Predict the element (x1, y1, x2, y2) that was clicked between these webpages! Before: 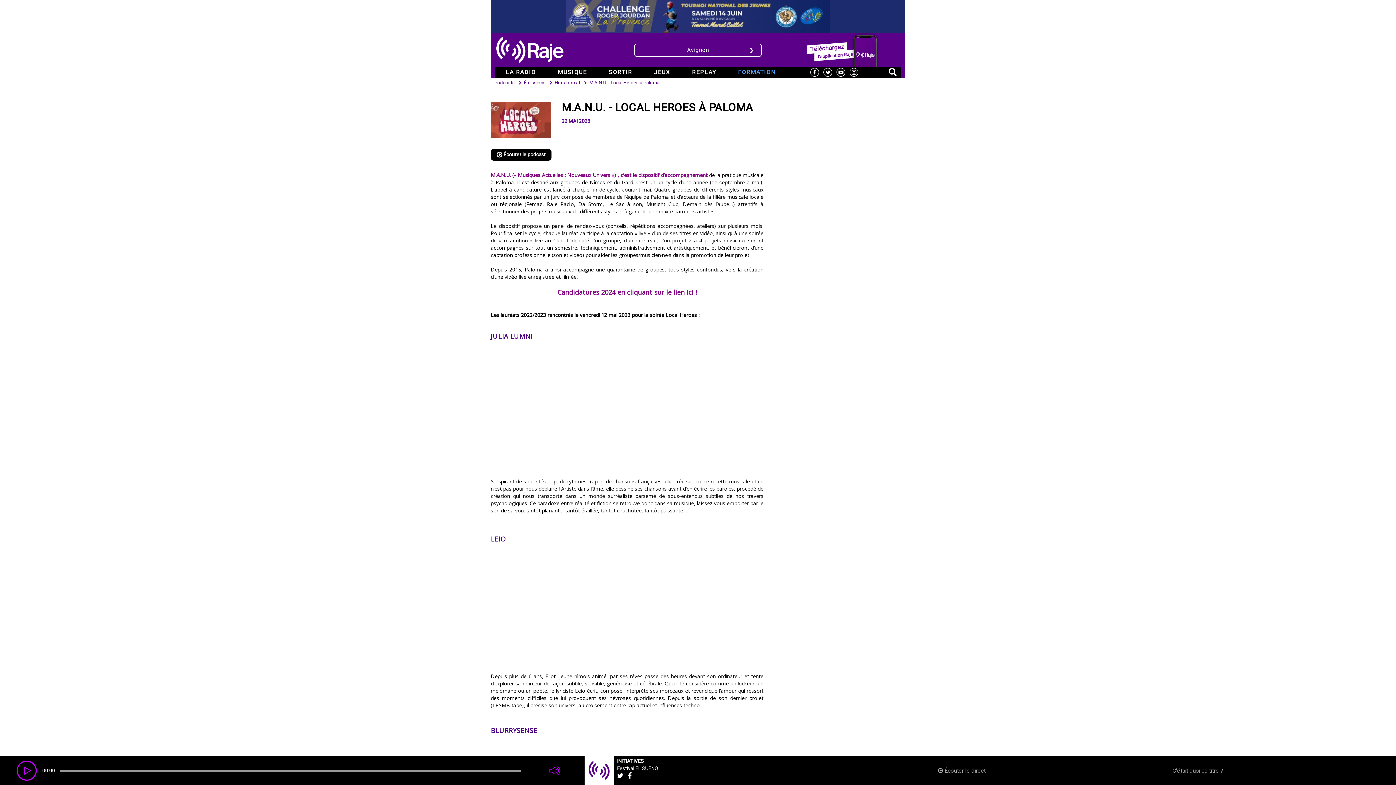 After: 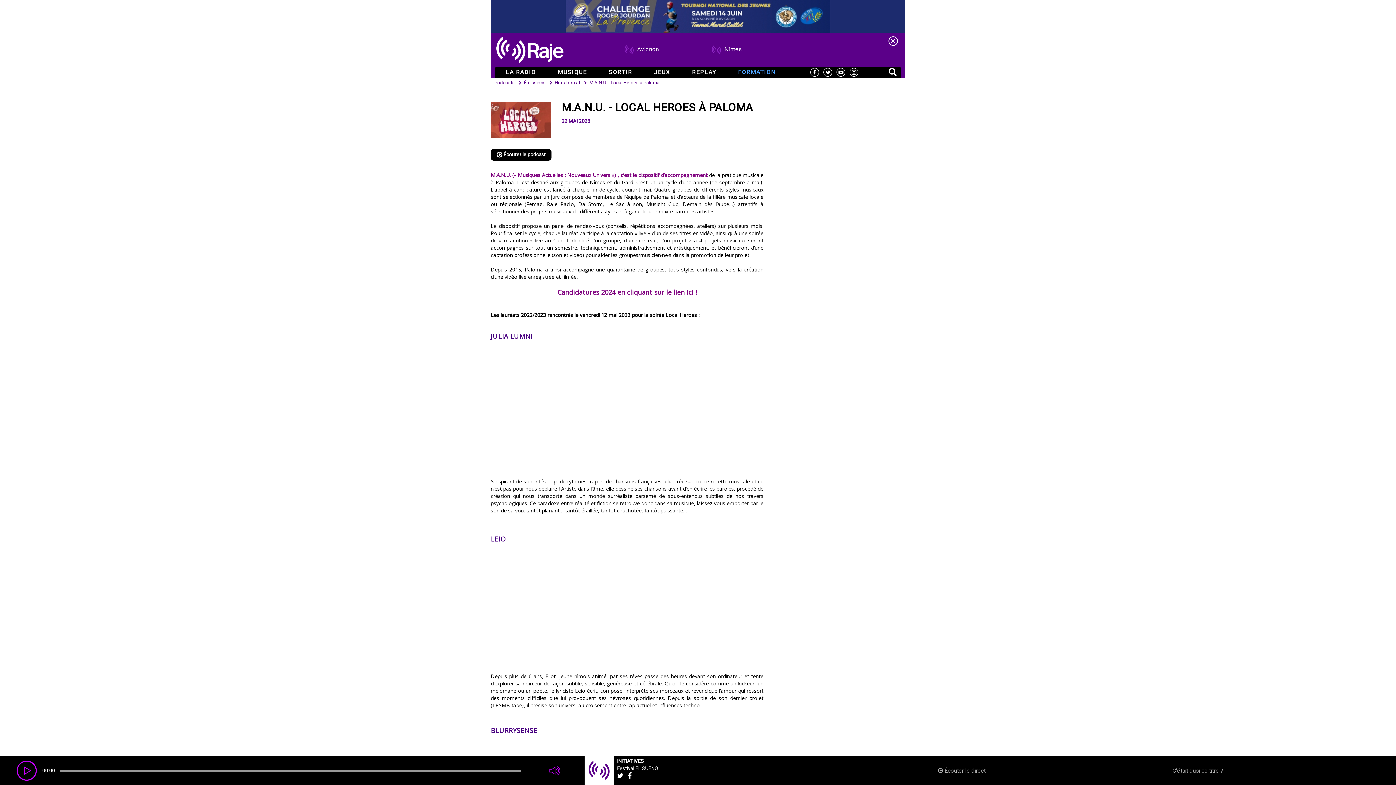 Action: bbox: (634, 43, 761, 56) label: Avignon